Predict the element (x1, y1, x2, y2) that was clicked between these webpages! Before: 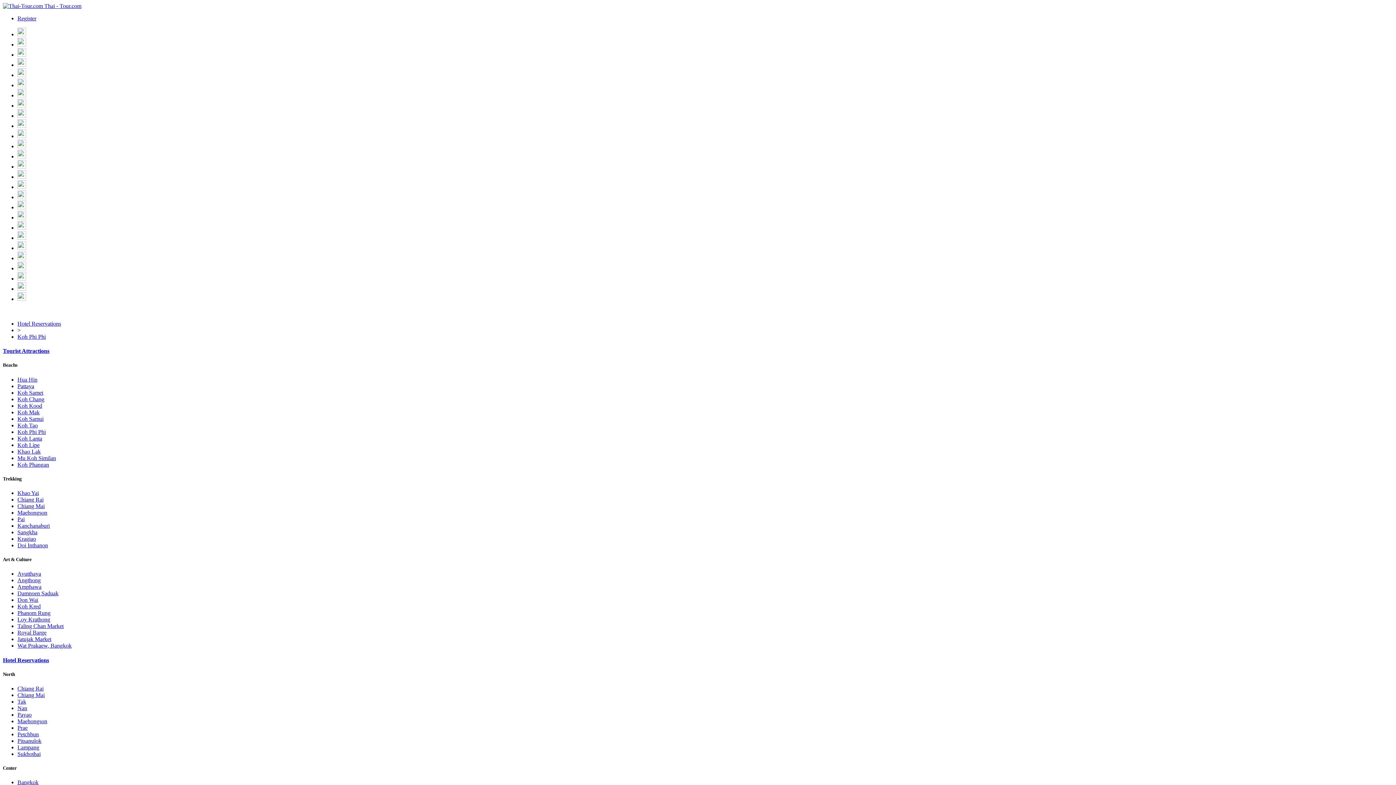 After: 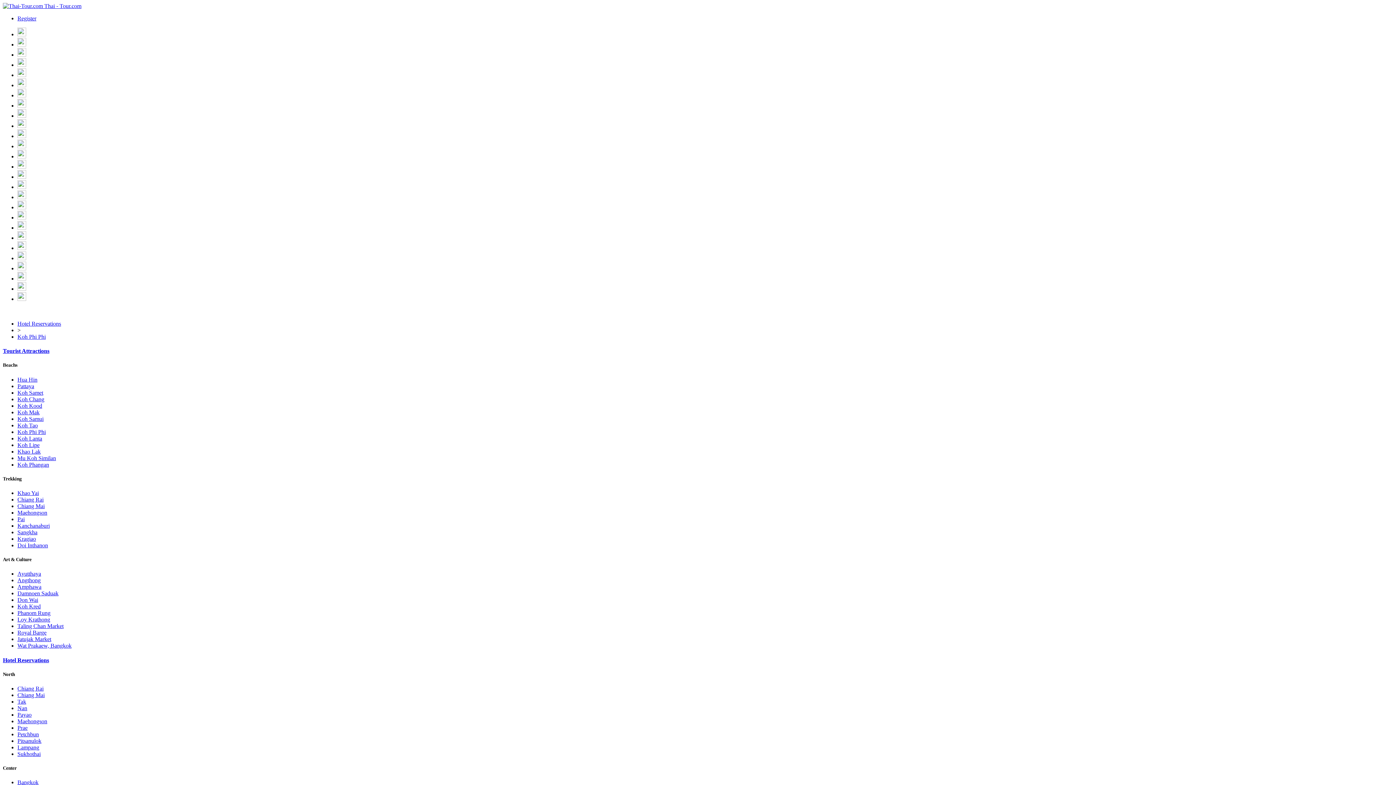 Action: bbox: (17, 133, 26, 139)